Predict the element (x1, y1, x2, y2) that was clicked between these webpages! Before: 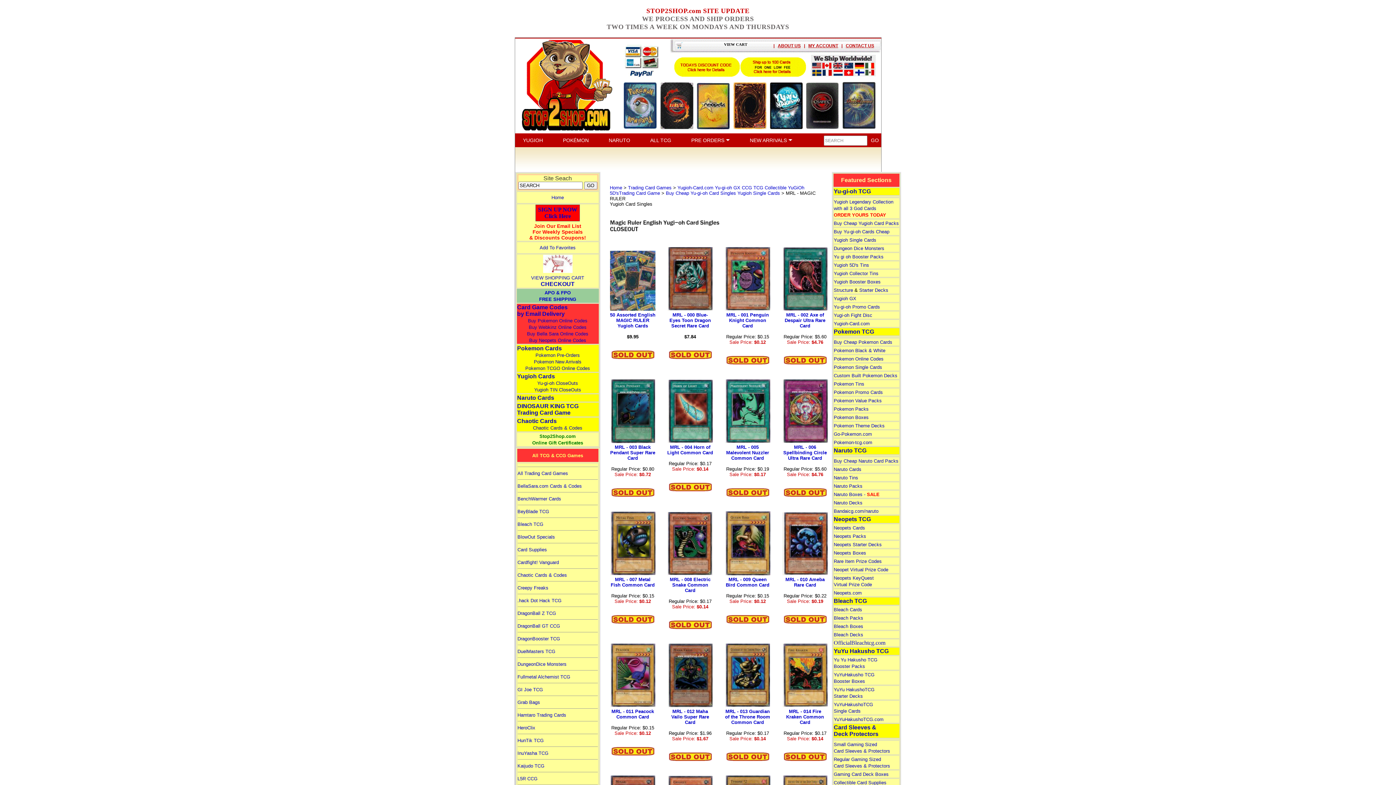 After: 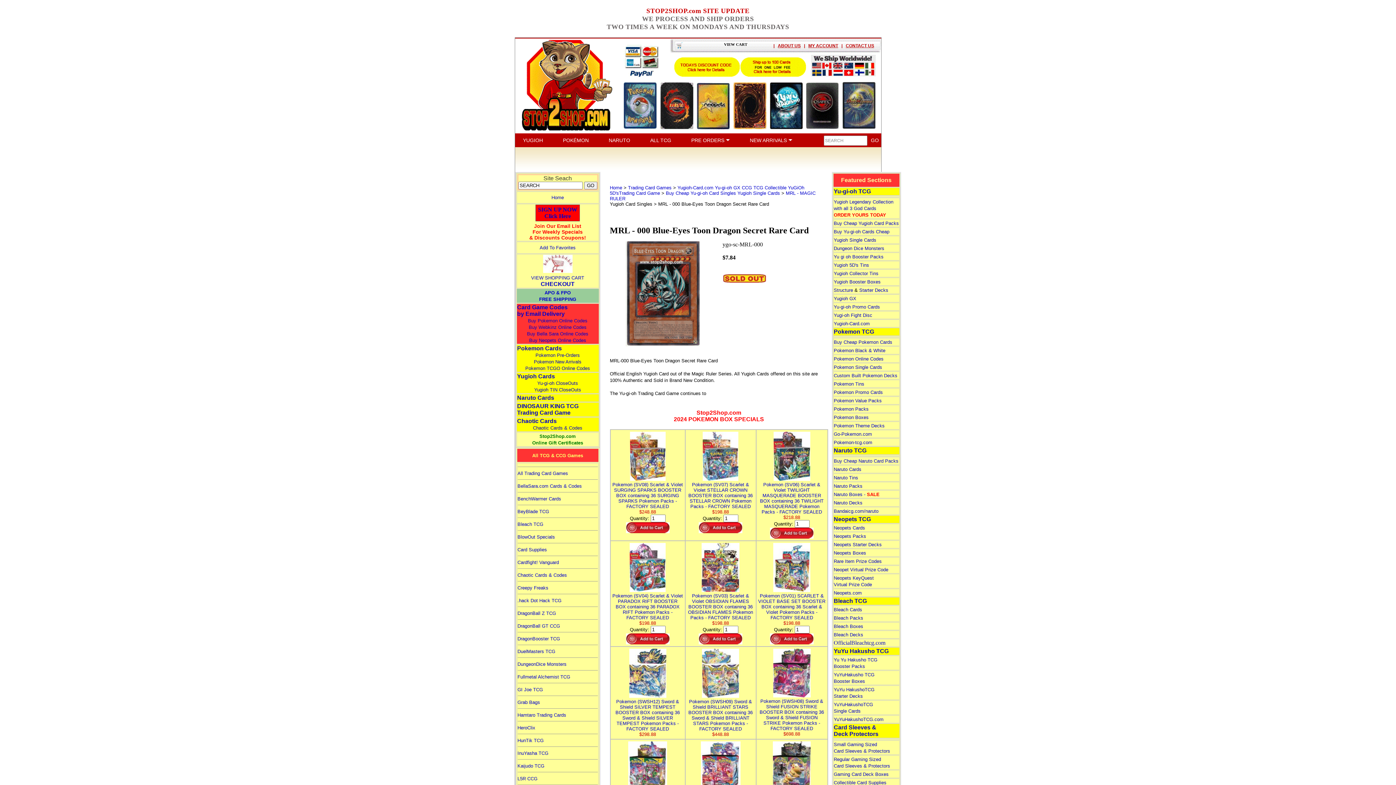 Action: bbox: (667, 305, 712, 312)